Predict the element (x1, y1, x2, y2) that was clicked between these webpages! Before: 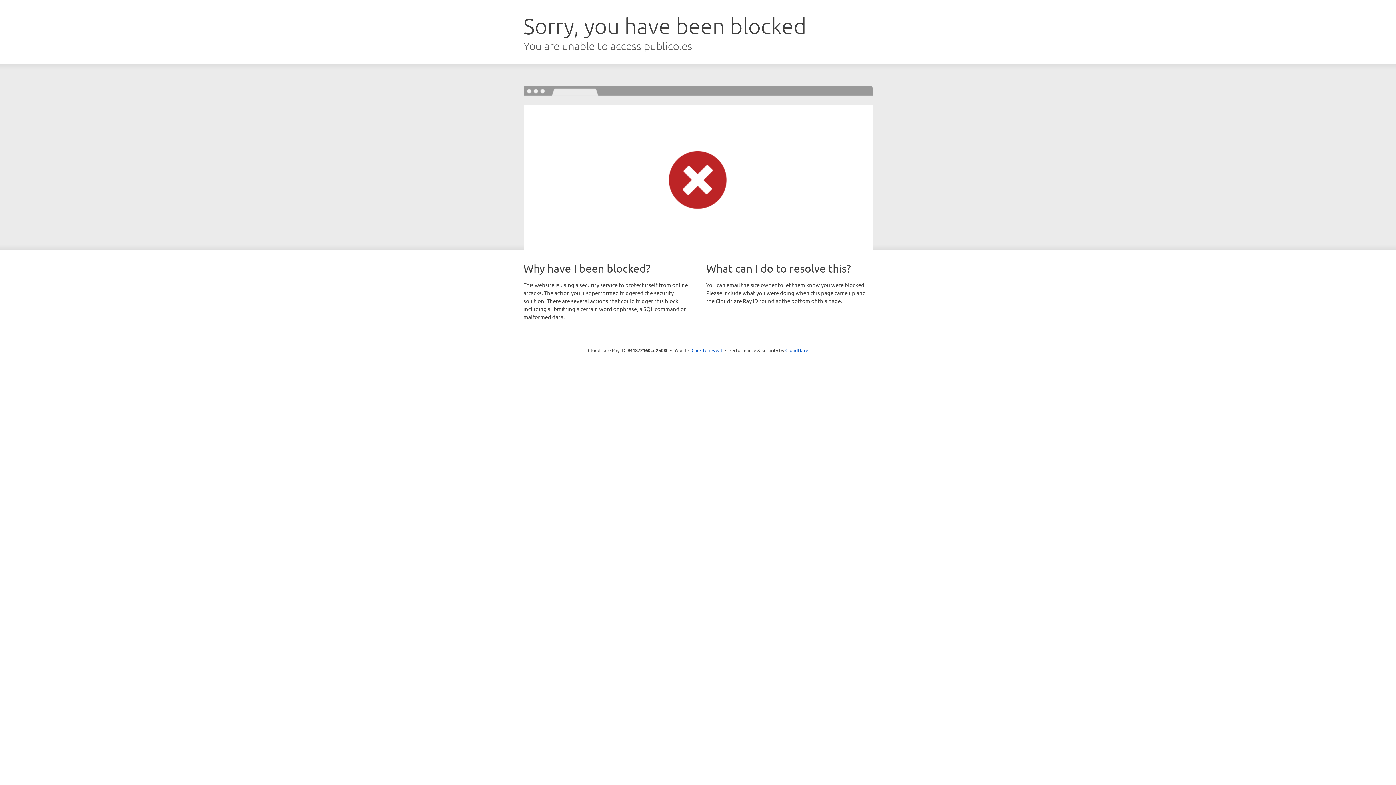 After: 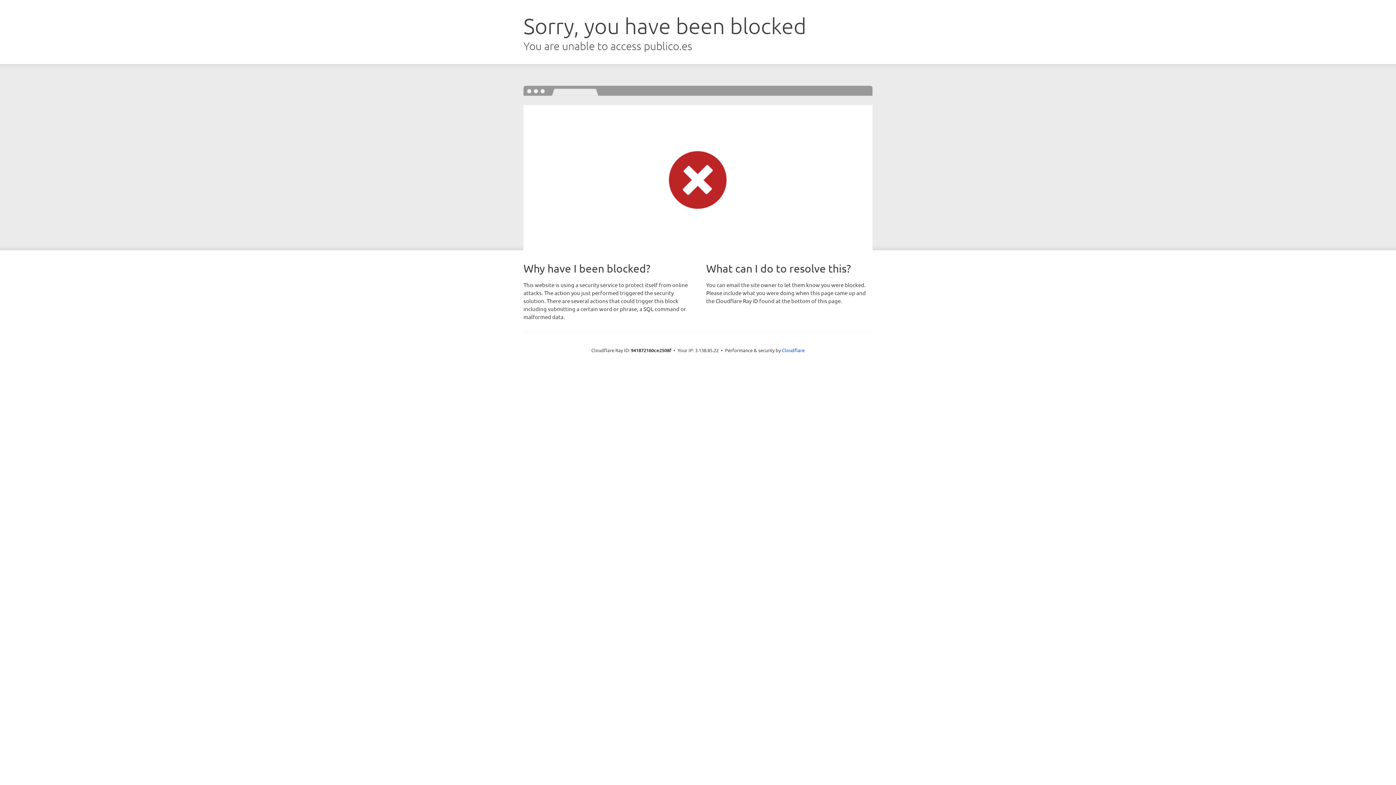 Action: bbox: (691, 346, 722, 353) label: Click to reveal